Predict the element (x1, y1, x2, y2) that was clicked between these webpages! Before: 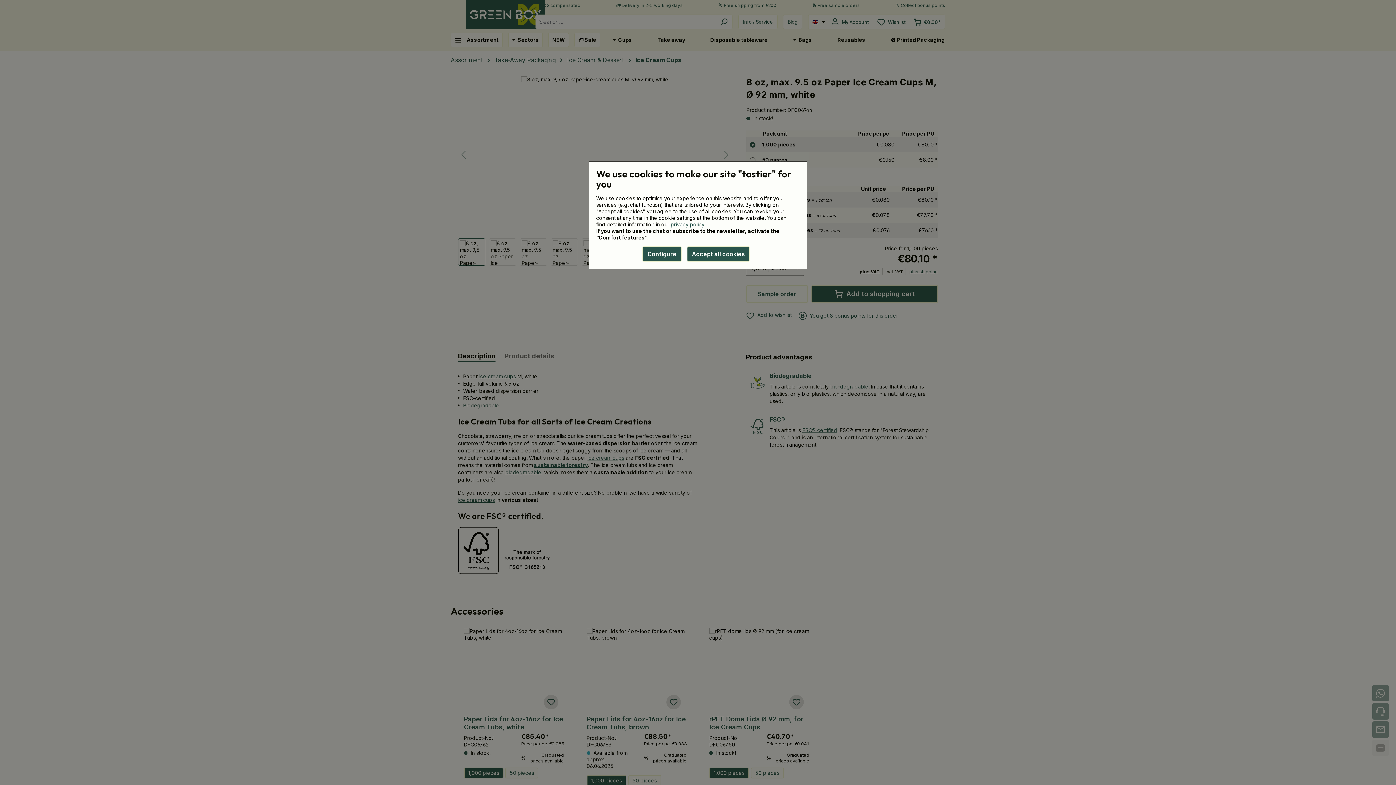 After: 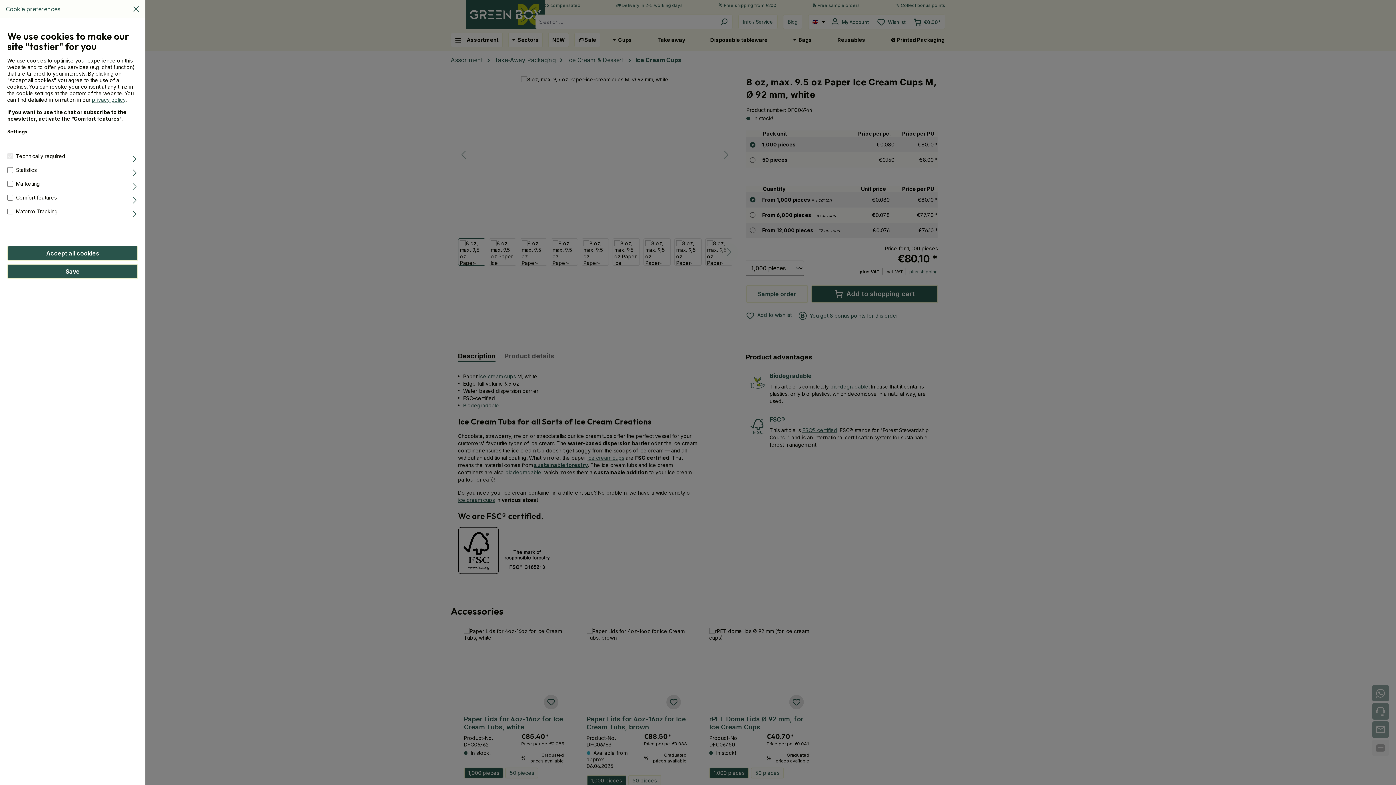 Action: label: Configure bbox: (642, 246, 681, 261)